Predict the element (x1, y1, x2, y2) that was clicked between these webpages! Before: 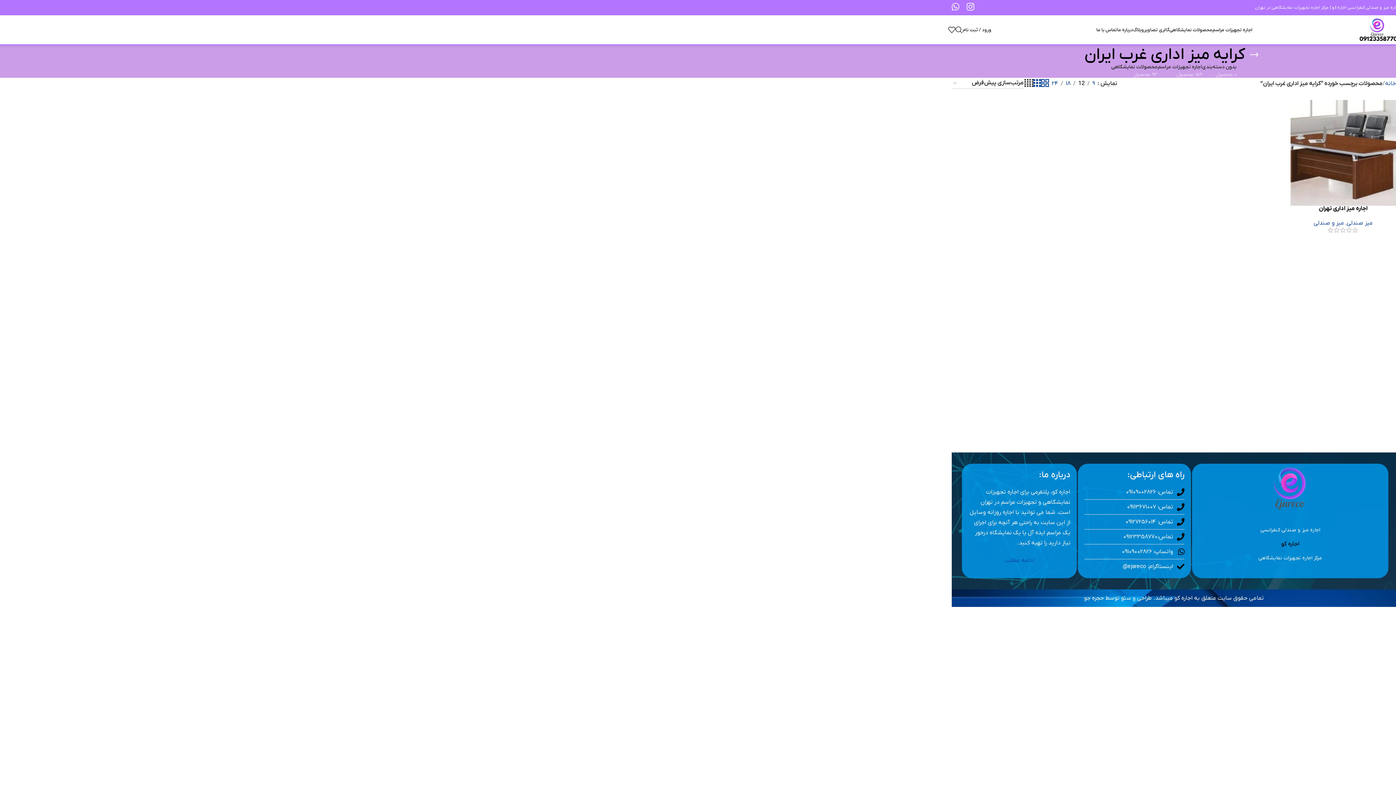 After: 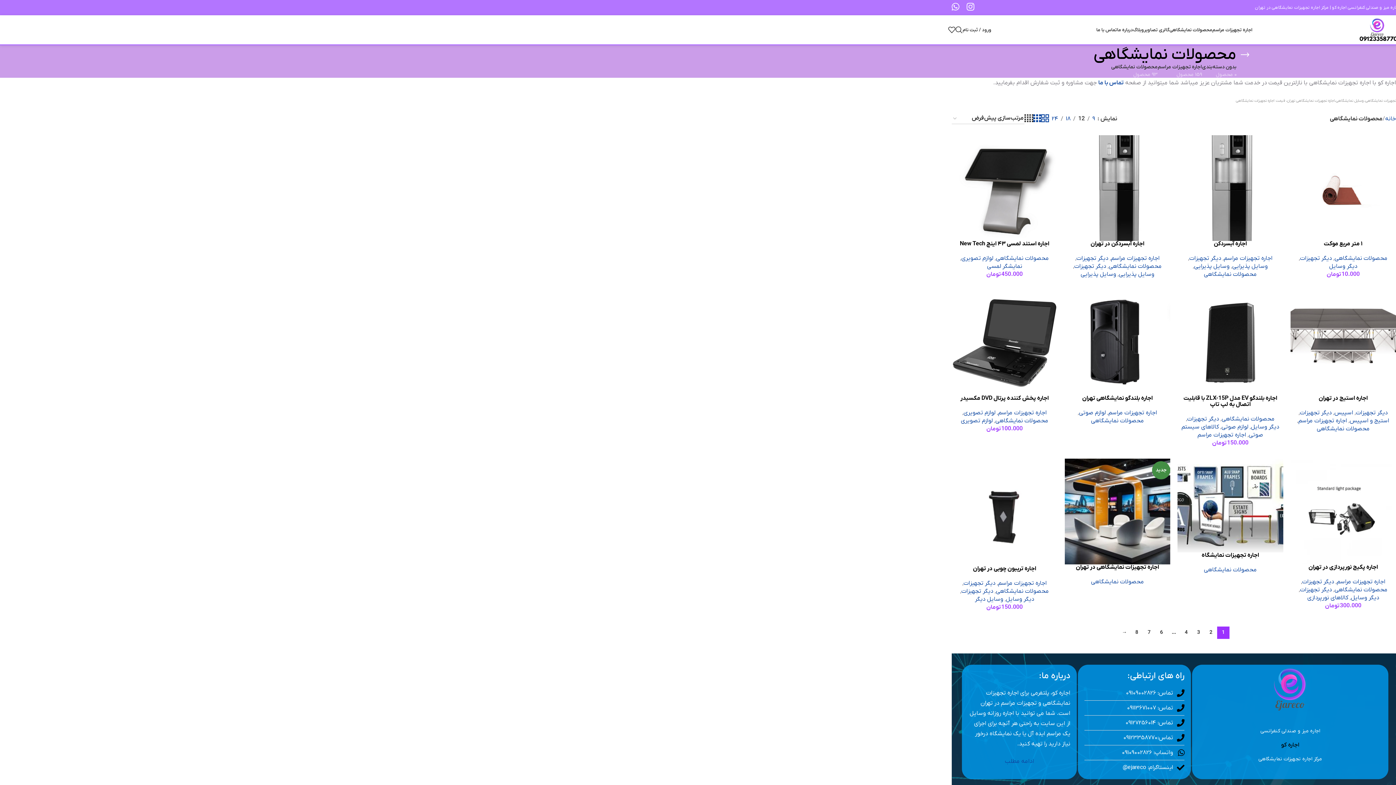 Action: label: محصولات نمایشگاهی bbox: (1169, 22, 1212, 37)